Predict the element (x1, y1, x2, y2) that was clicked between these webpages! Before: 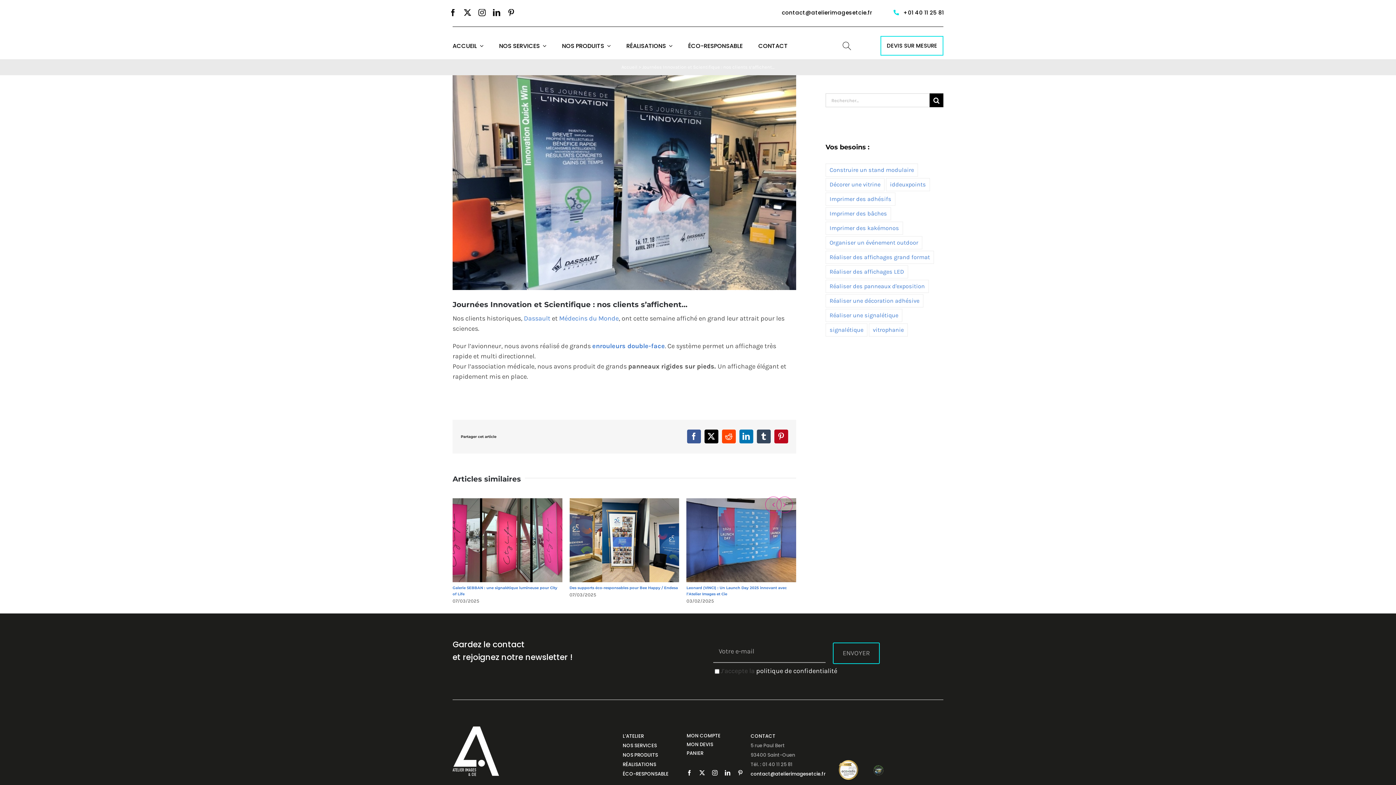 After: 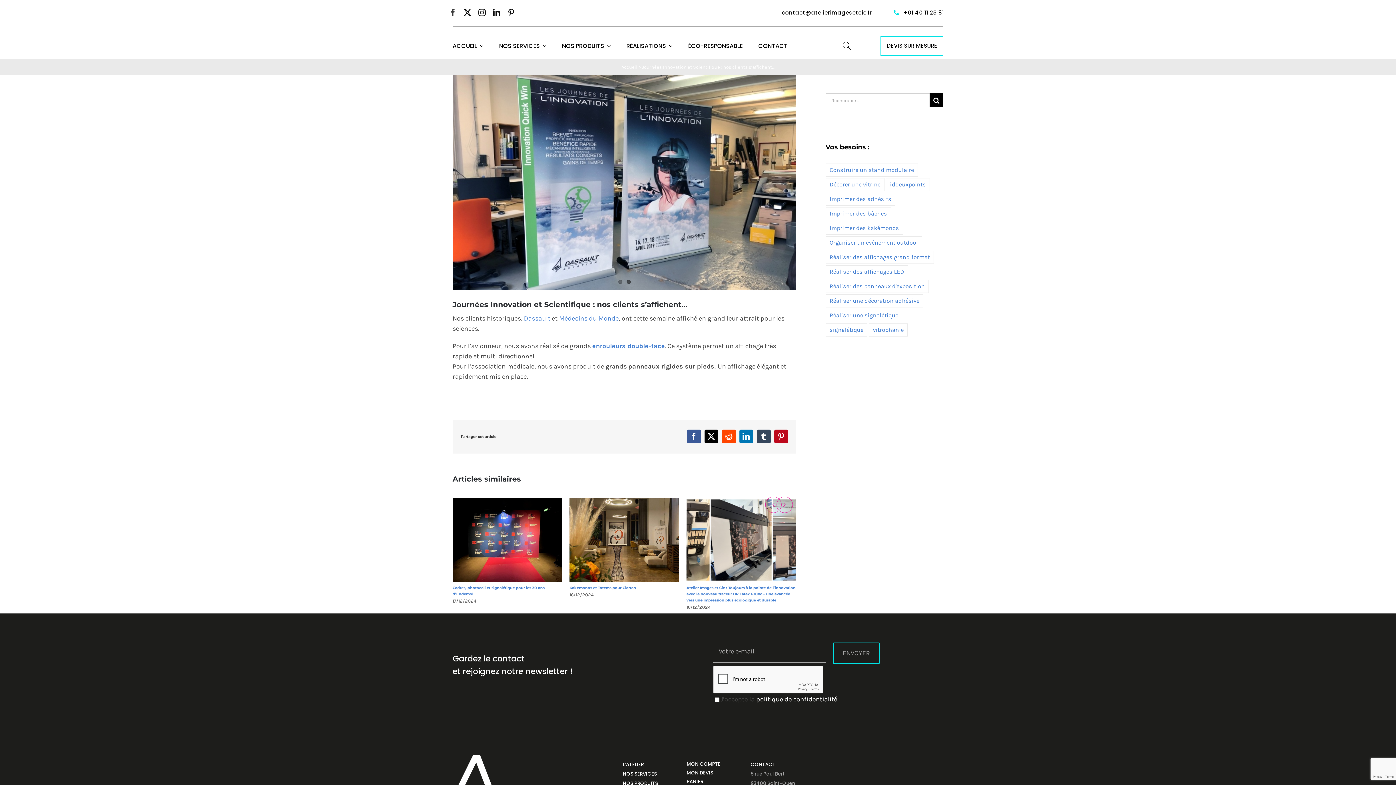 Action: bbox: (449, 8, 456, 16) label: facebook